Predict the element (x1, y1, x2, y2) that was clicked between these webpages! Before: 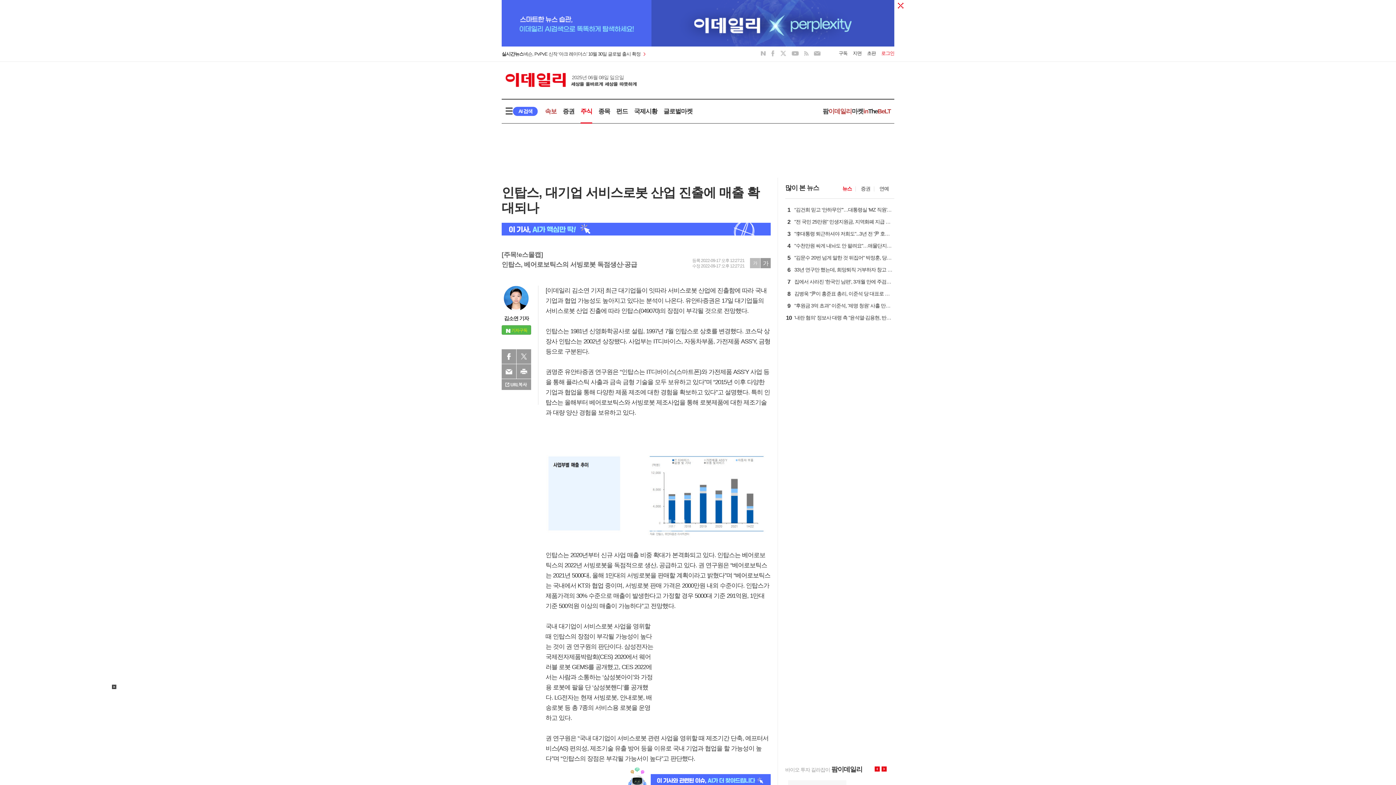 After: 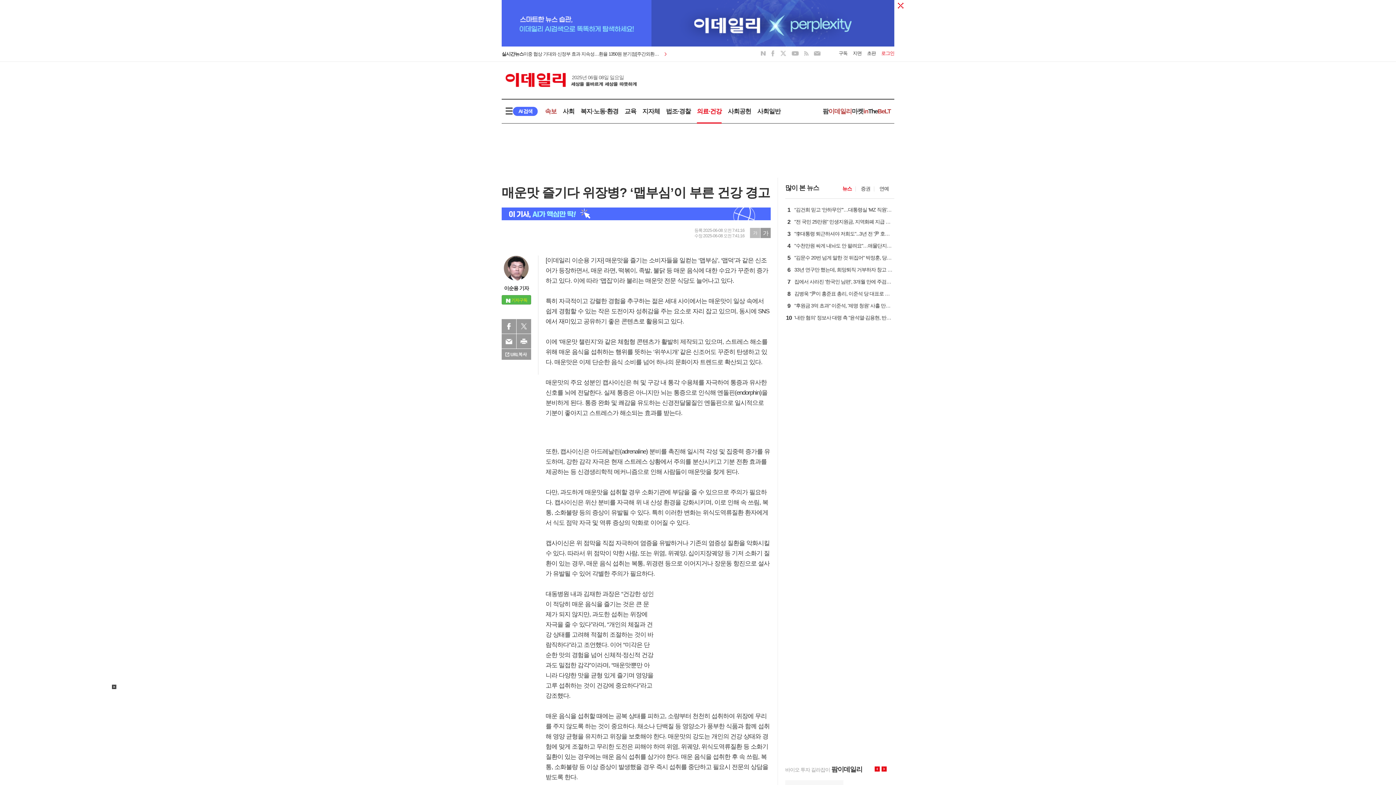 Action: label: 매운맛 즐기다 위장병? ‘맵부심’이 부른 건강 경고 bbox: (523, 52, 624, 57)